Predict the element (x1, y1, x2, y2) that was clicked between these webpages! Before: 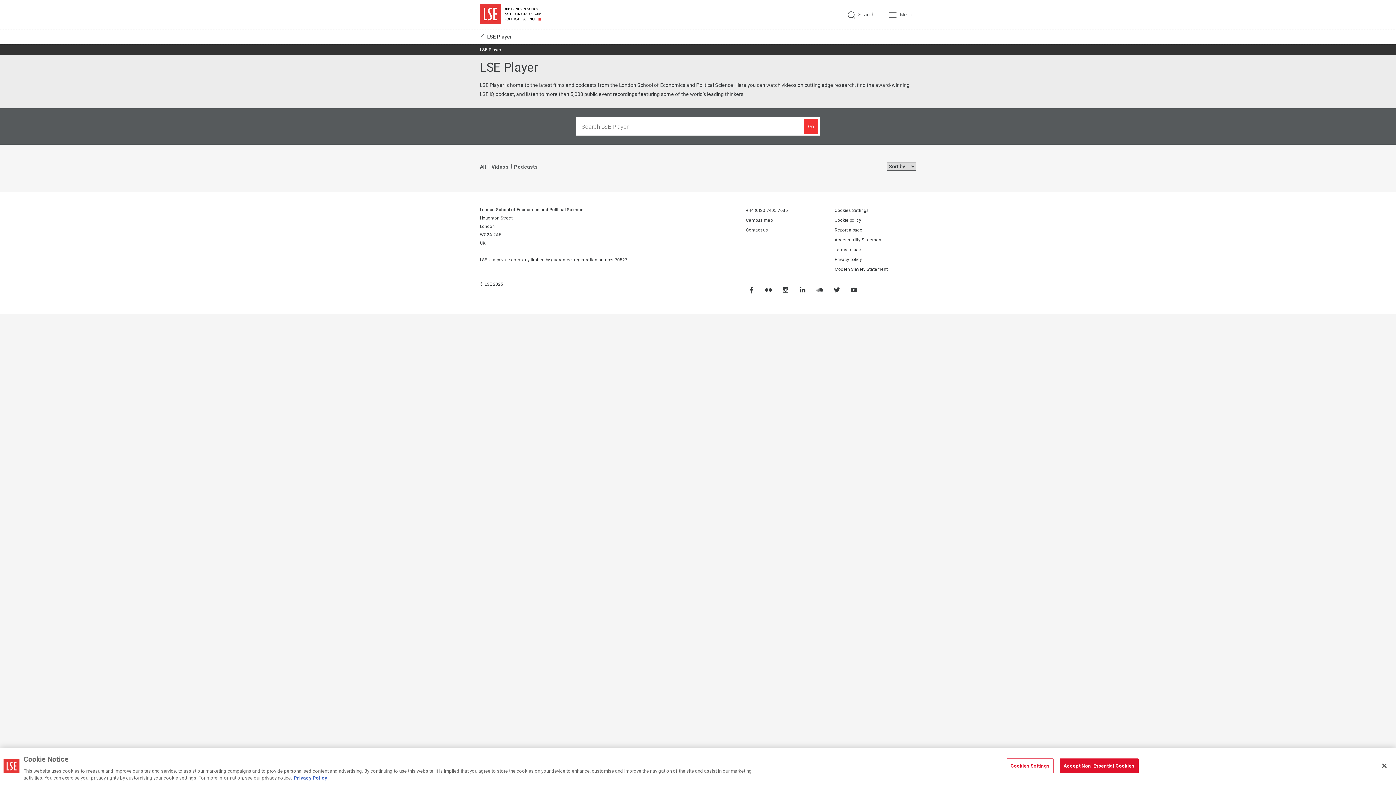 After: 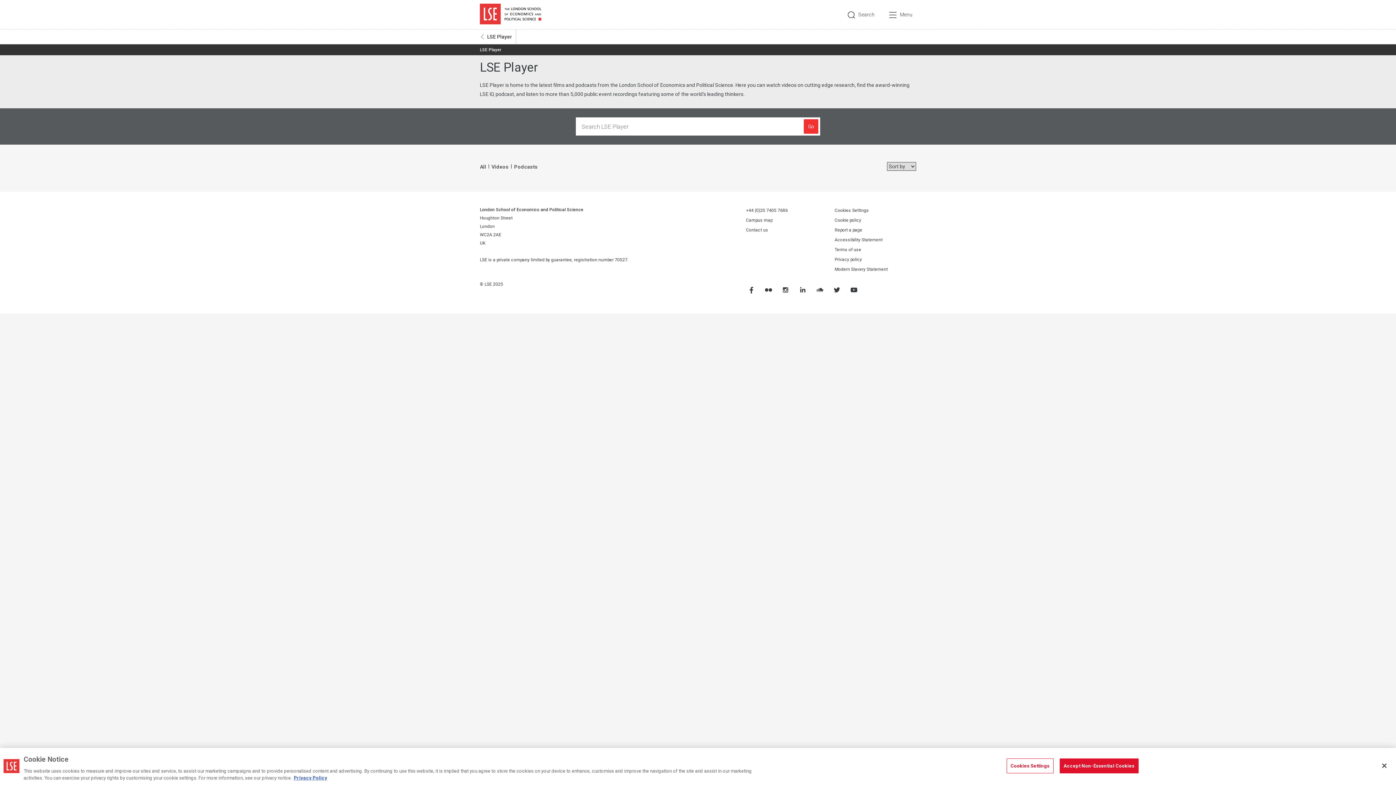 Action: label: Flickr bbox: (763, 285, 773, 294)